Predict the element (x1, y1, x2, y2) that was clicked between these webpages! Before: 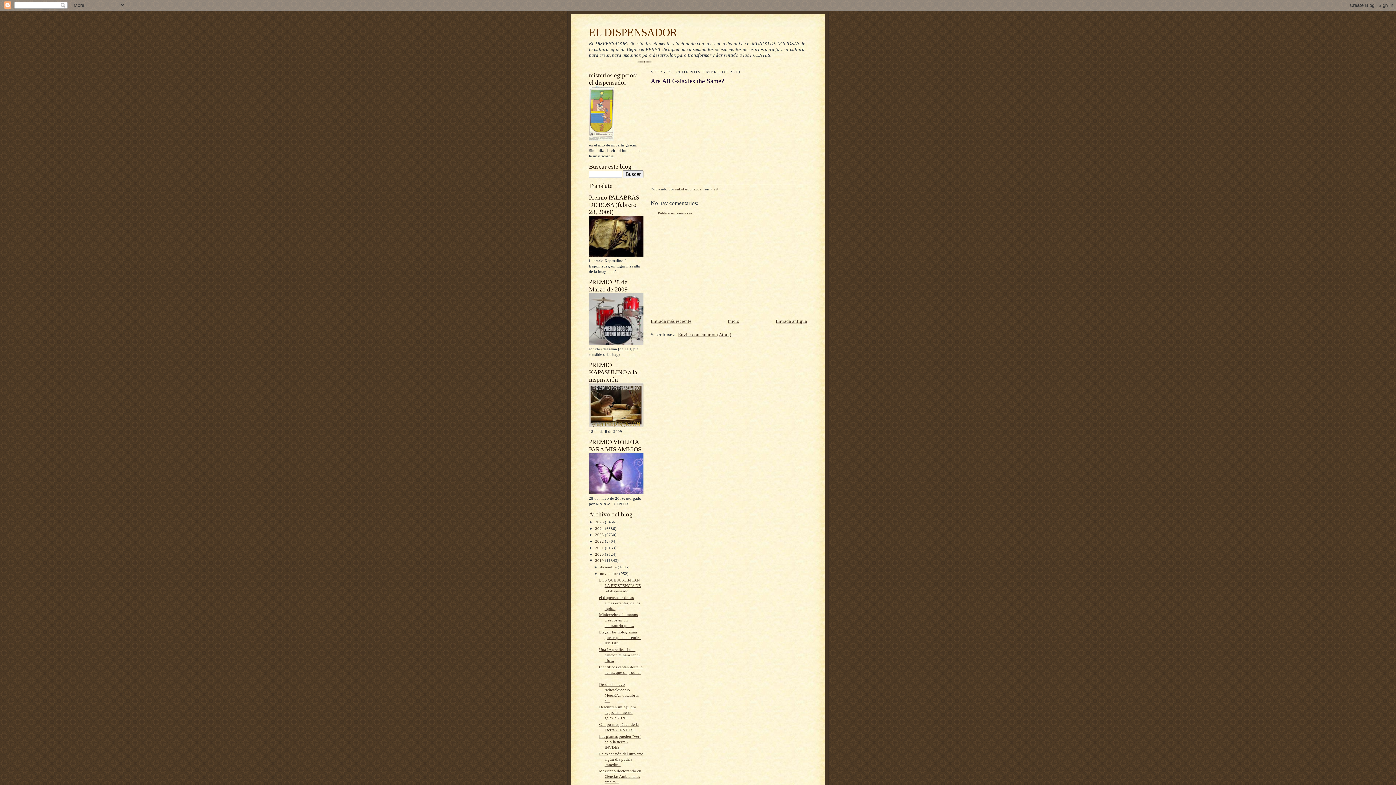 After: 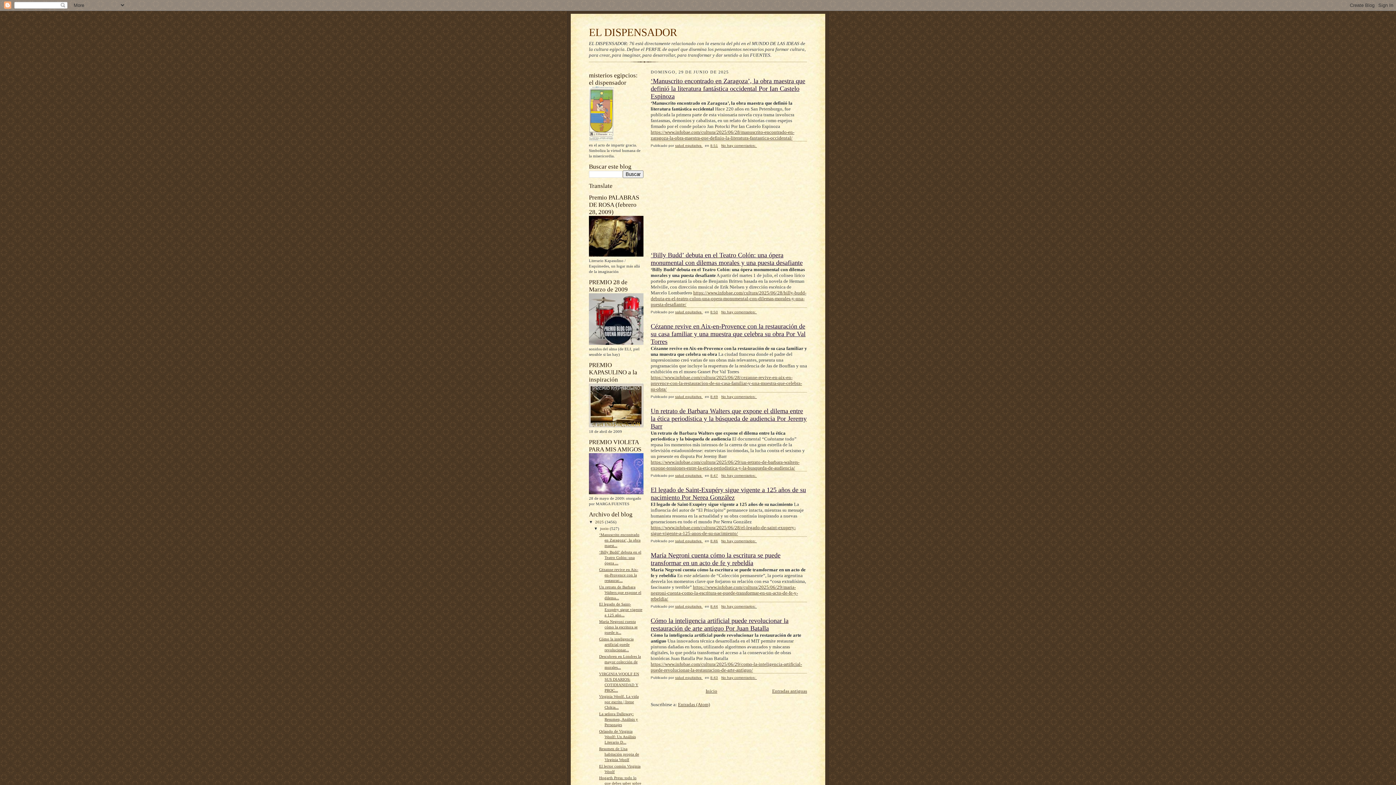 Action: bbox: (728, 318, 739, 324) label: Inicio